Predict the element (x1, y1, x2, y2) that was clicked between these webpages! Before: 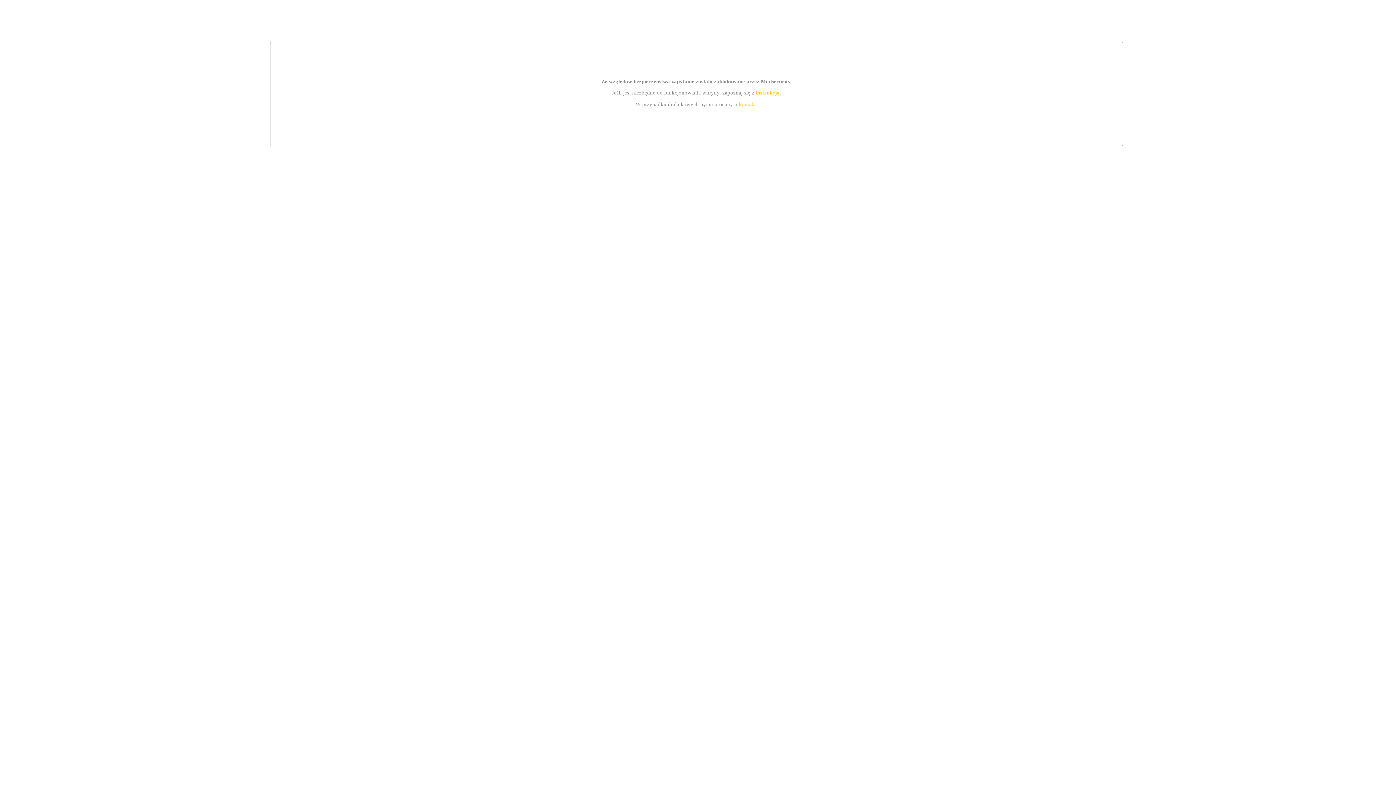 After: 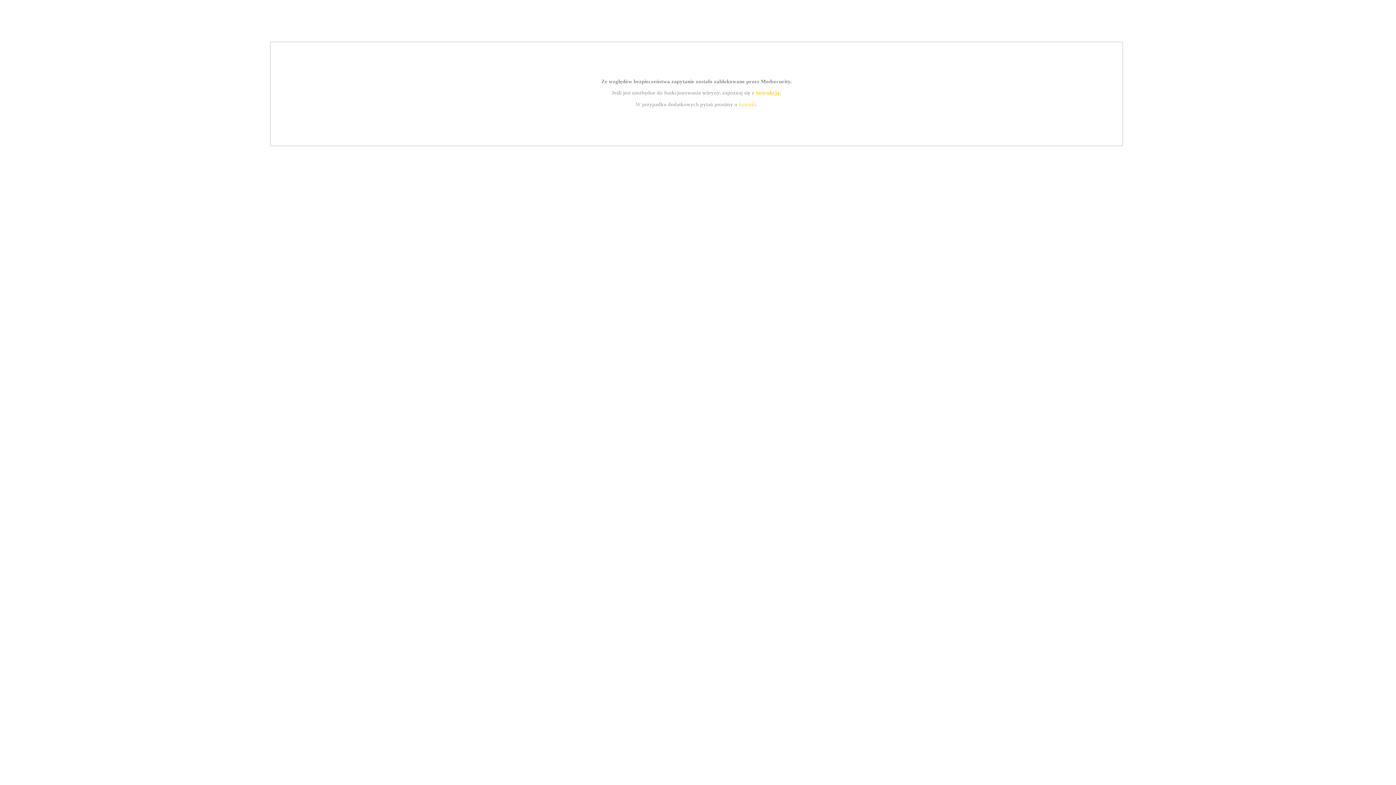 Action: label: instrukcją bbox: (755, 89, 779, 95)